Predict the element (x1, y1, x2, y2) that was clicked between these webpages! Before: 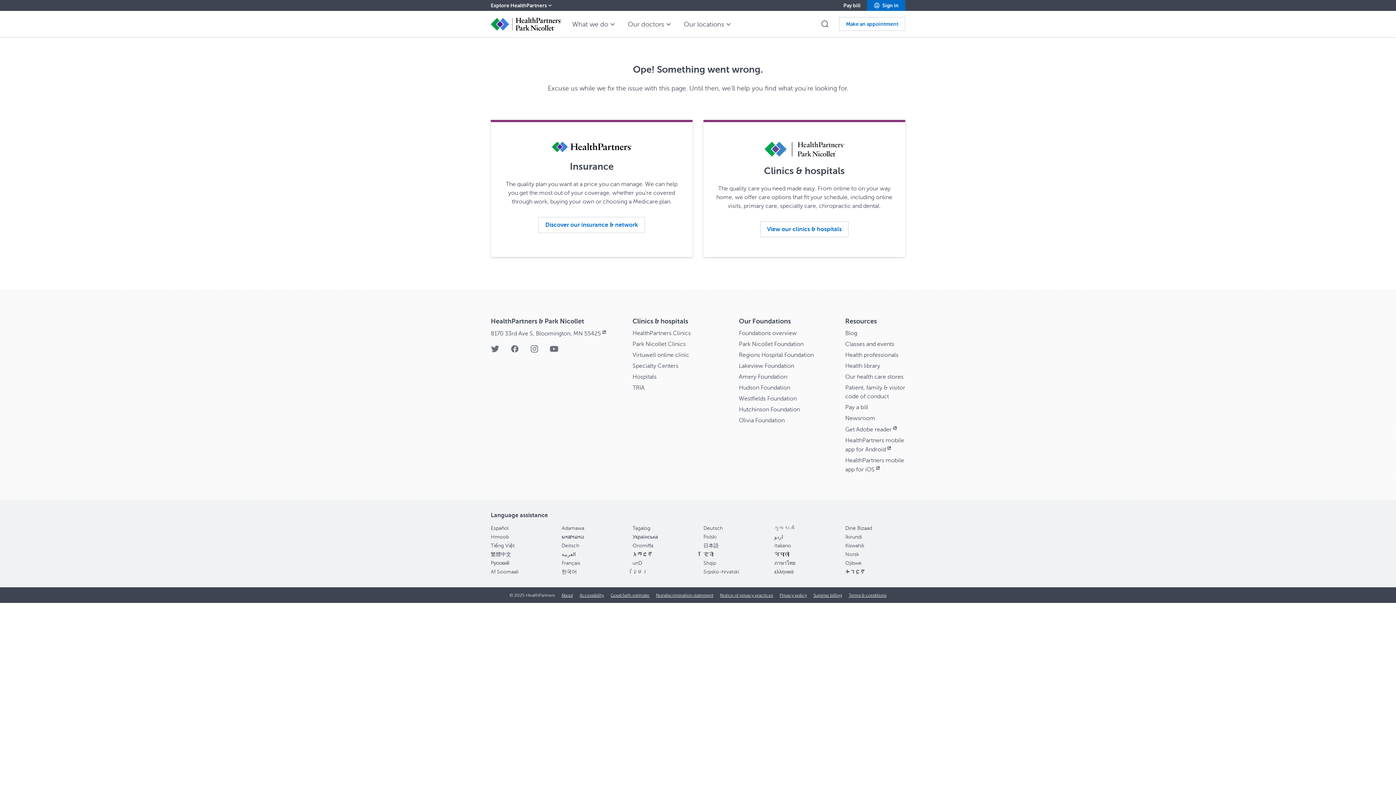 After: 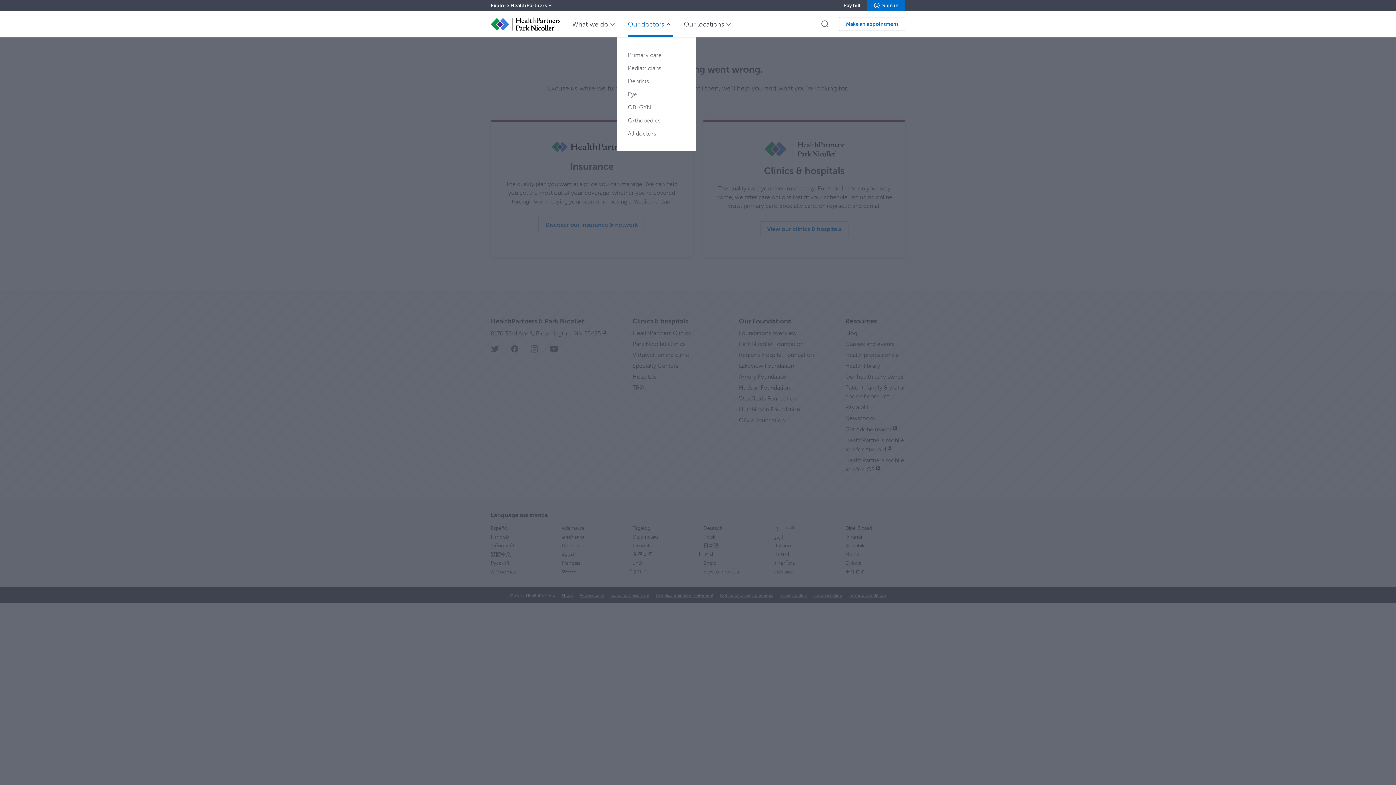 Action: bbox: (628, 10, 673, 37) label: Our doctors